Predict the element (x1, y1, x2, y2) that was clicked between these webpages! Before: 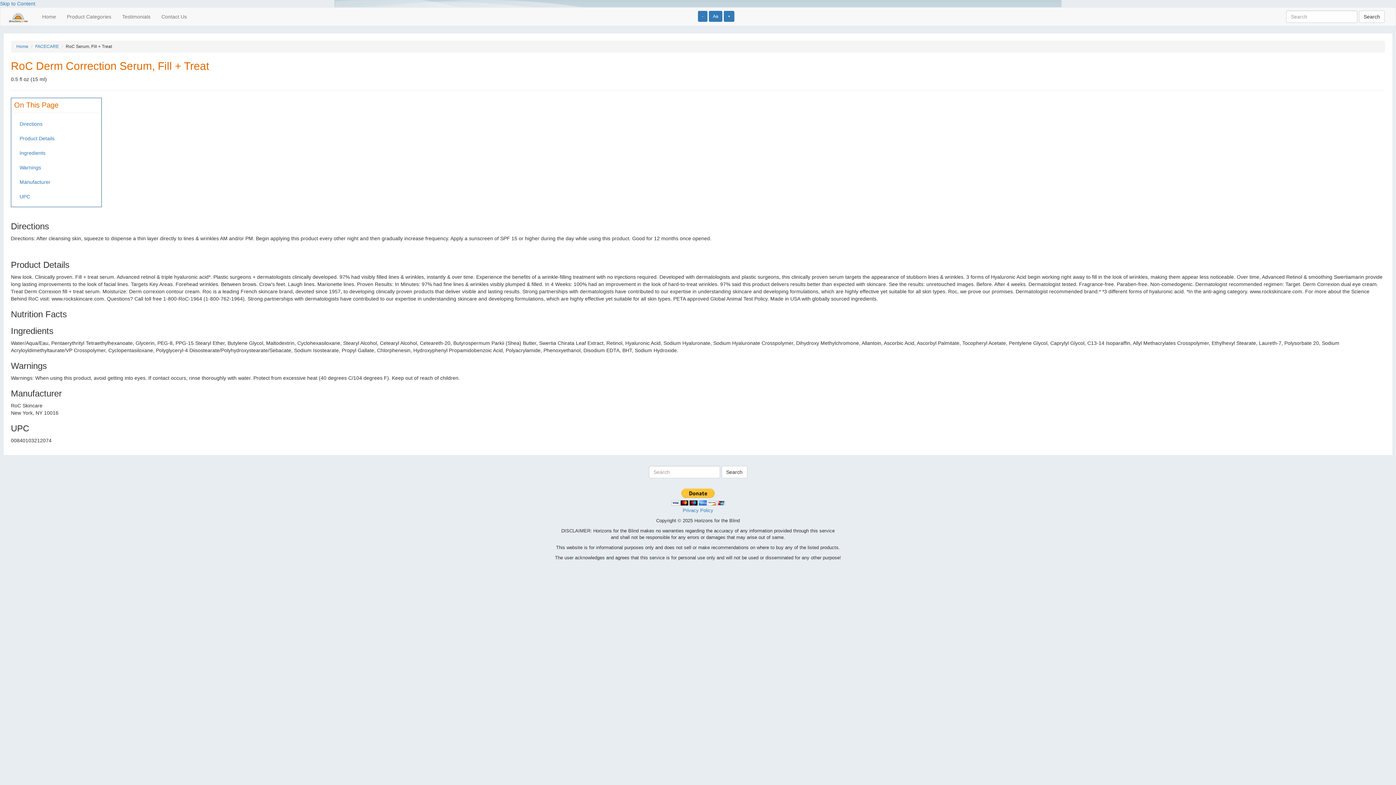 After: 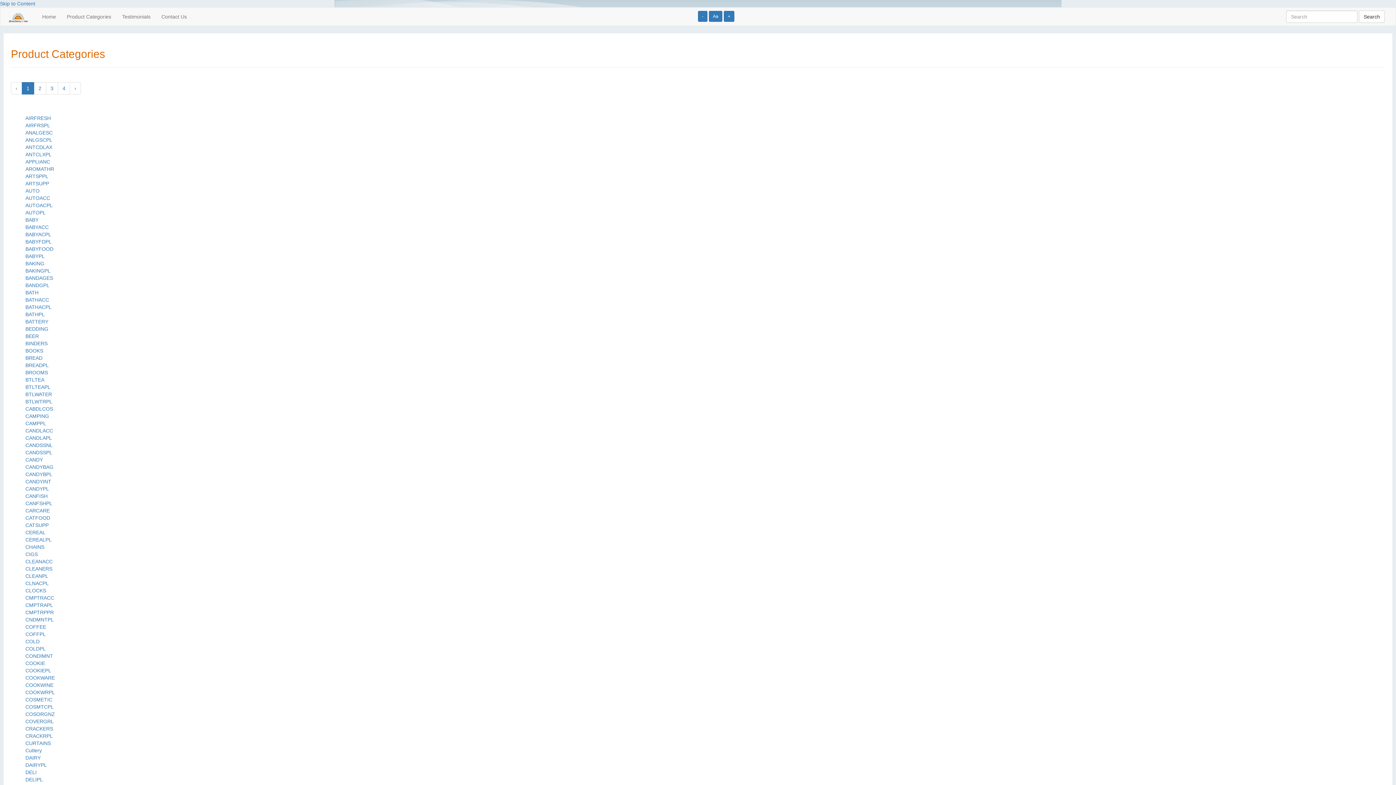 Action: bbox: (61, 7, 116, 25) label: Product Categories